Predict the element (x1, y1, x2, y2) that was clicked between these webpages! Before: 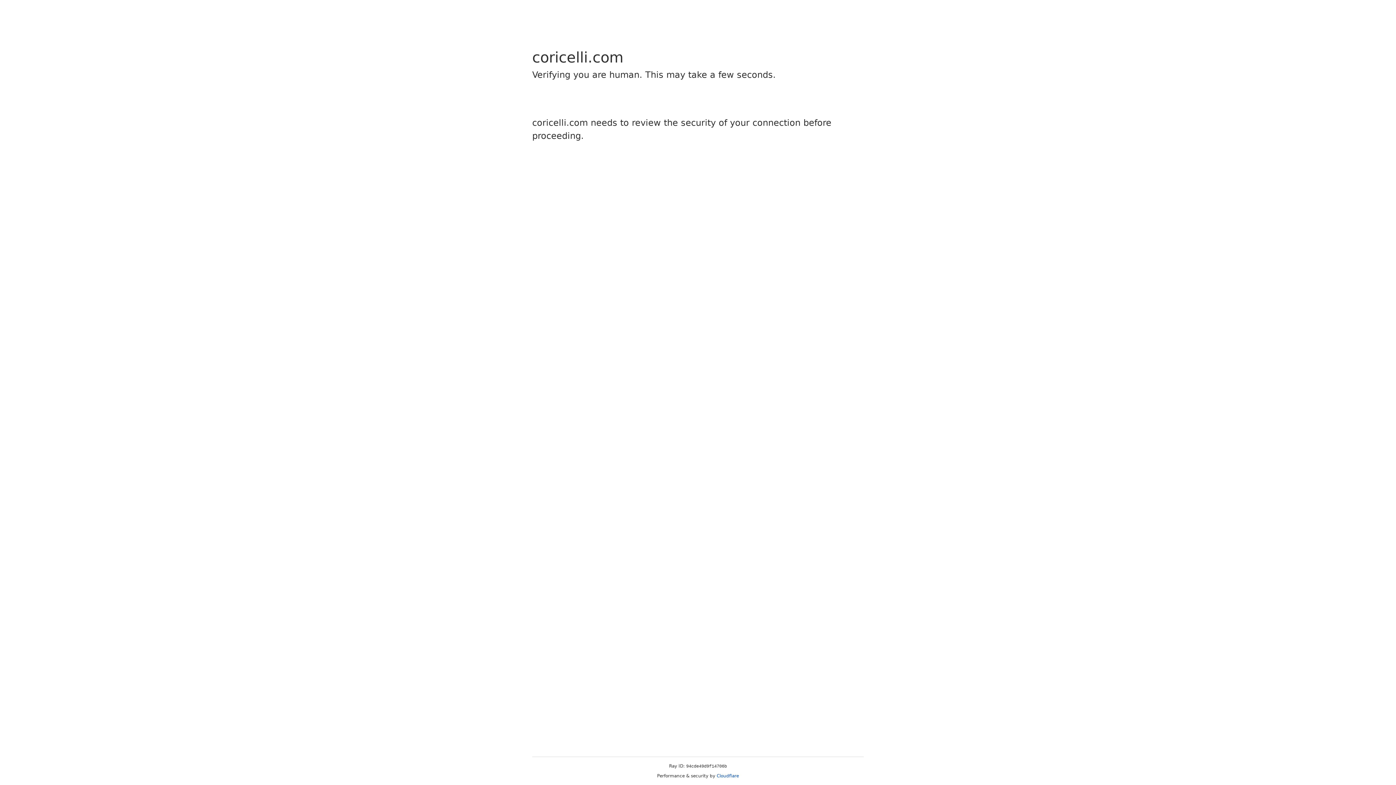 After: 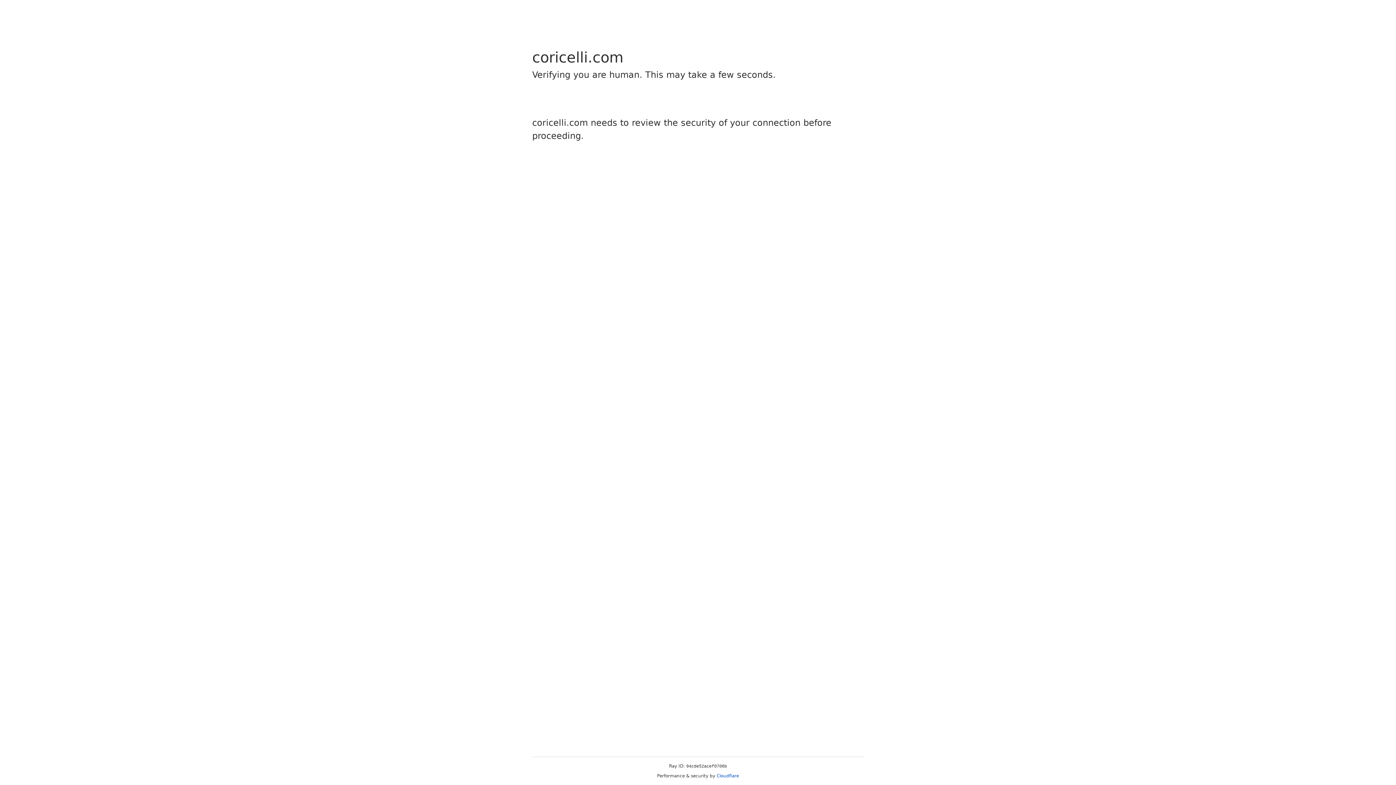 Action: label: Cloudflare bbox: (716, 773, 739, 778)